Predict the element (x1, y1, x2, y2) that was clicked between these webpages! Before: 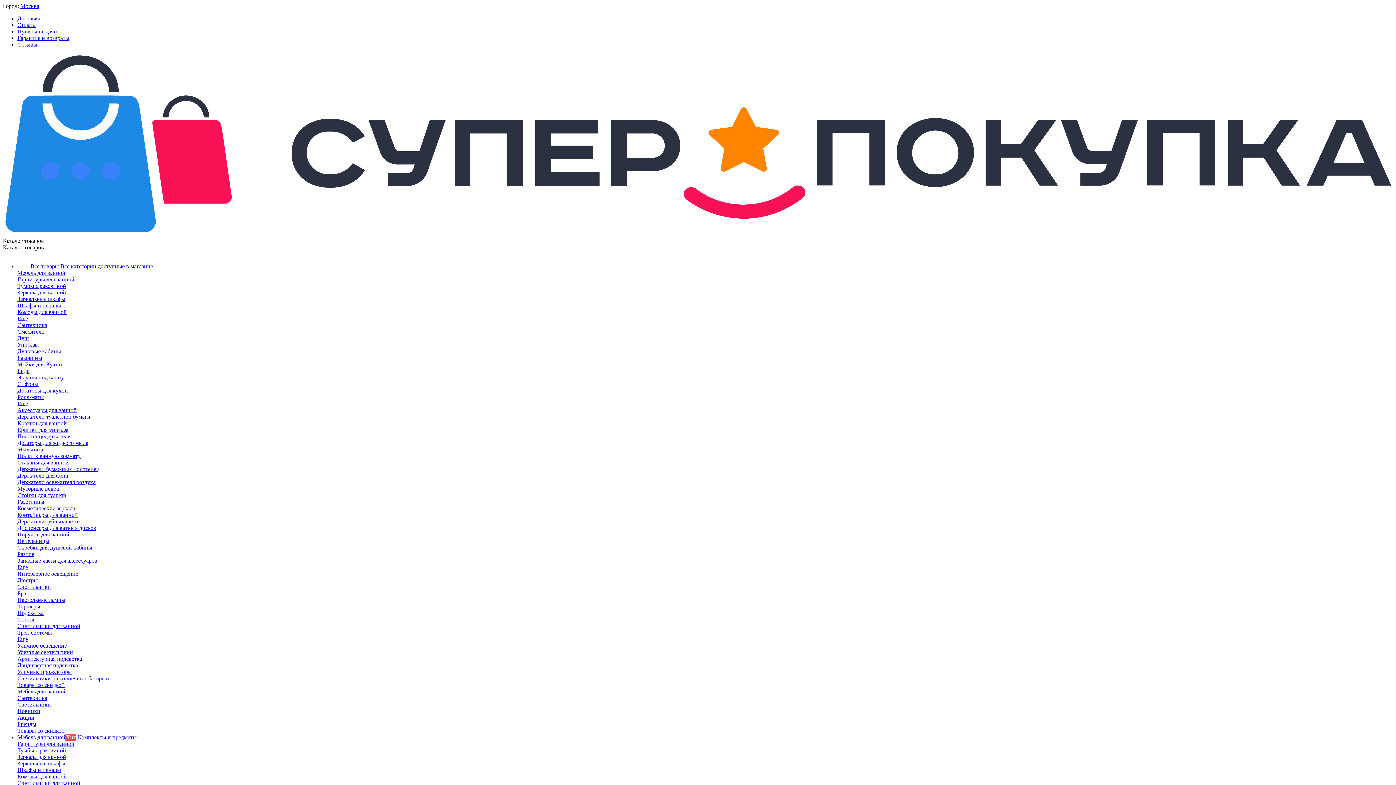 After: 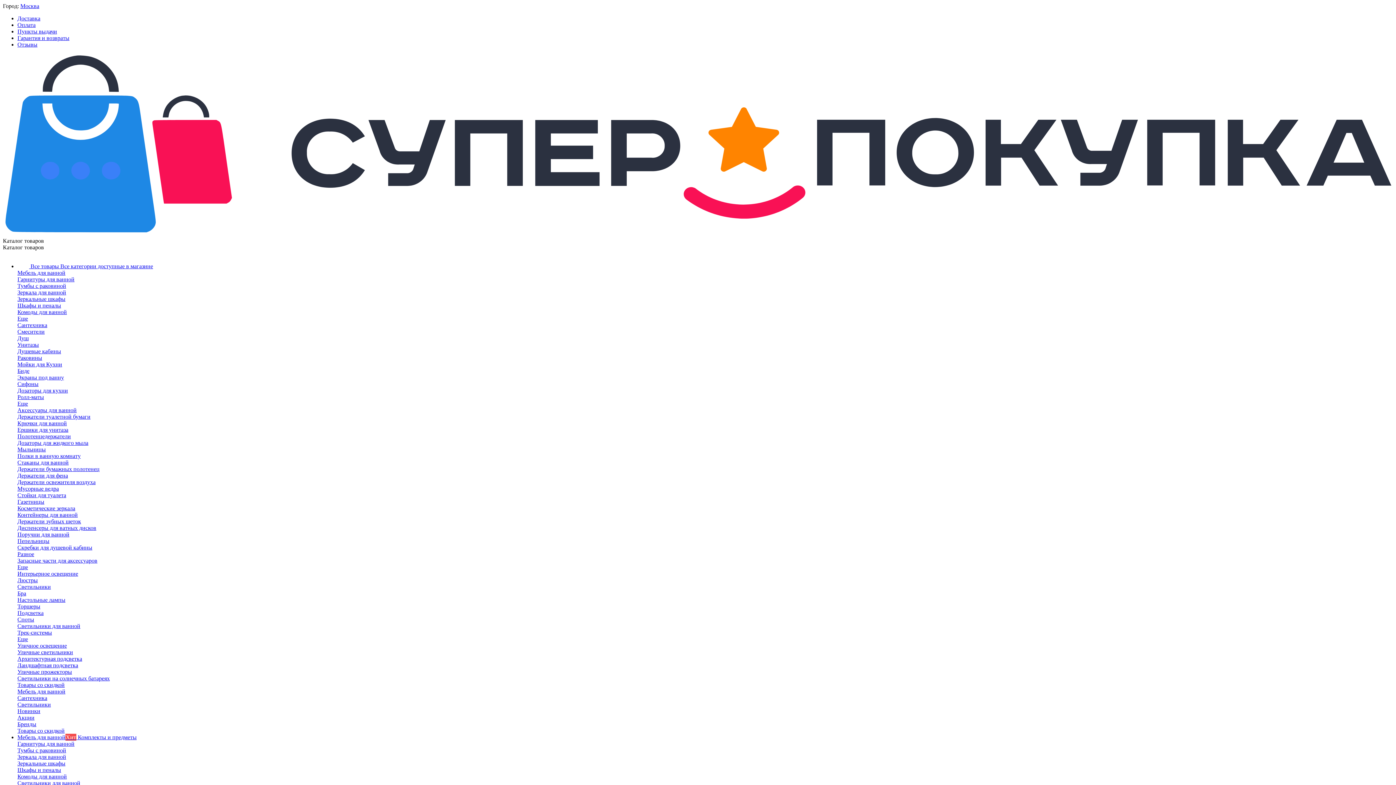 Action: bbox: (17, 538, 49, 544) label: Пепельницы